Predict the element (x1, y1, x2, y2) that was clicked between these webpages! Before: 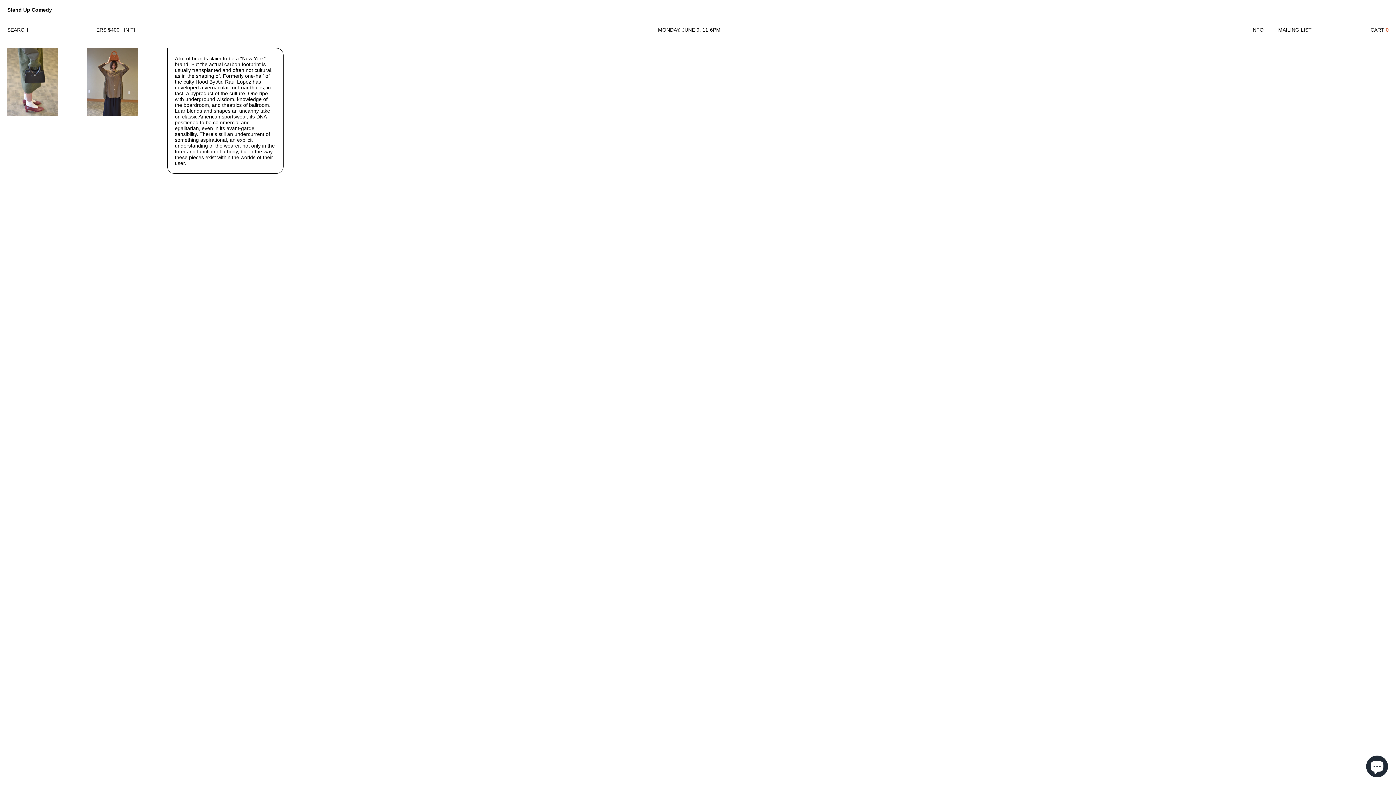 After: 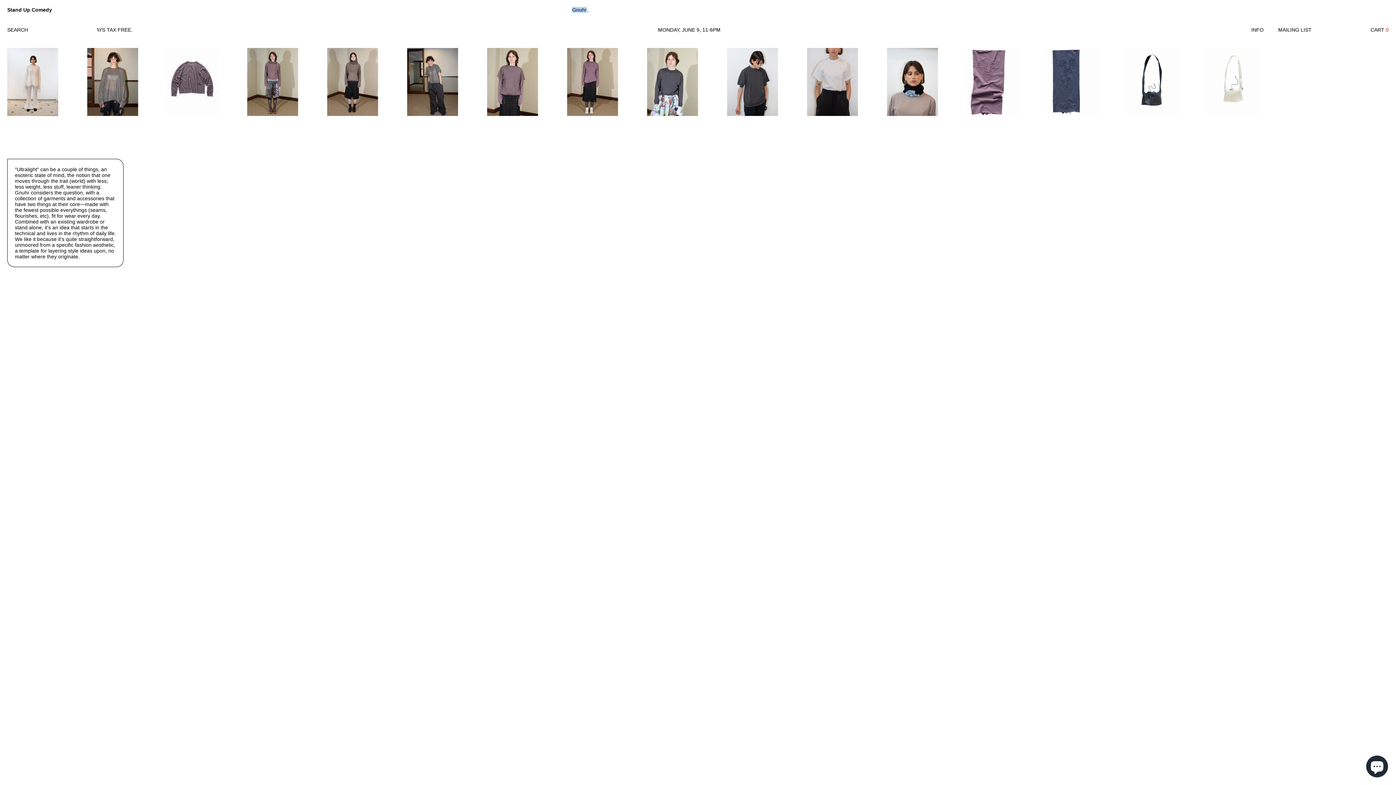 Action: label: Gnuhr bbox: (572, 6, 586, 12)